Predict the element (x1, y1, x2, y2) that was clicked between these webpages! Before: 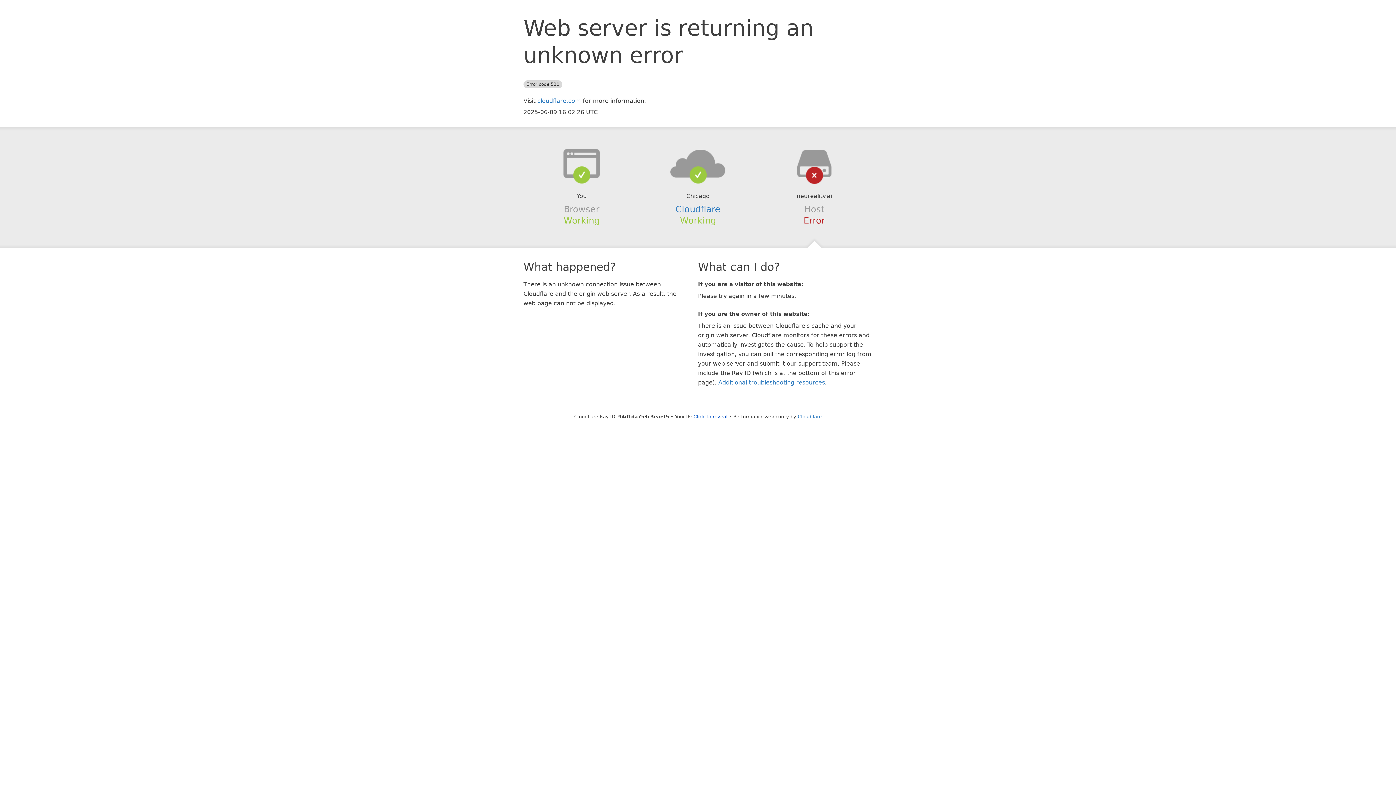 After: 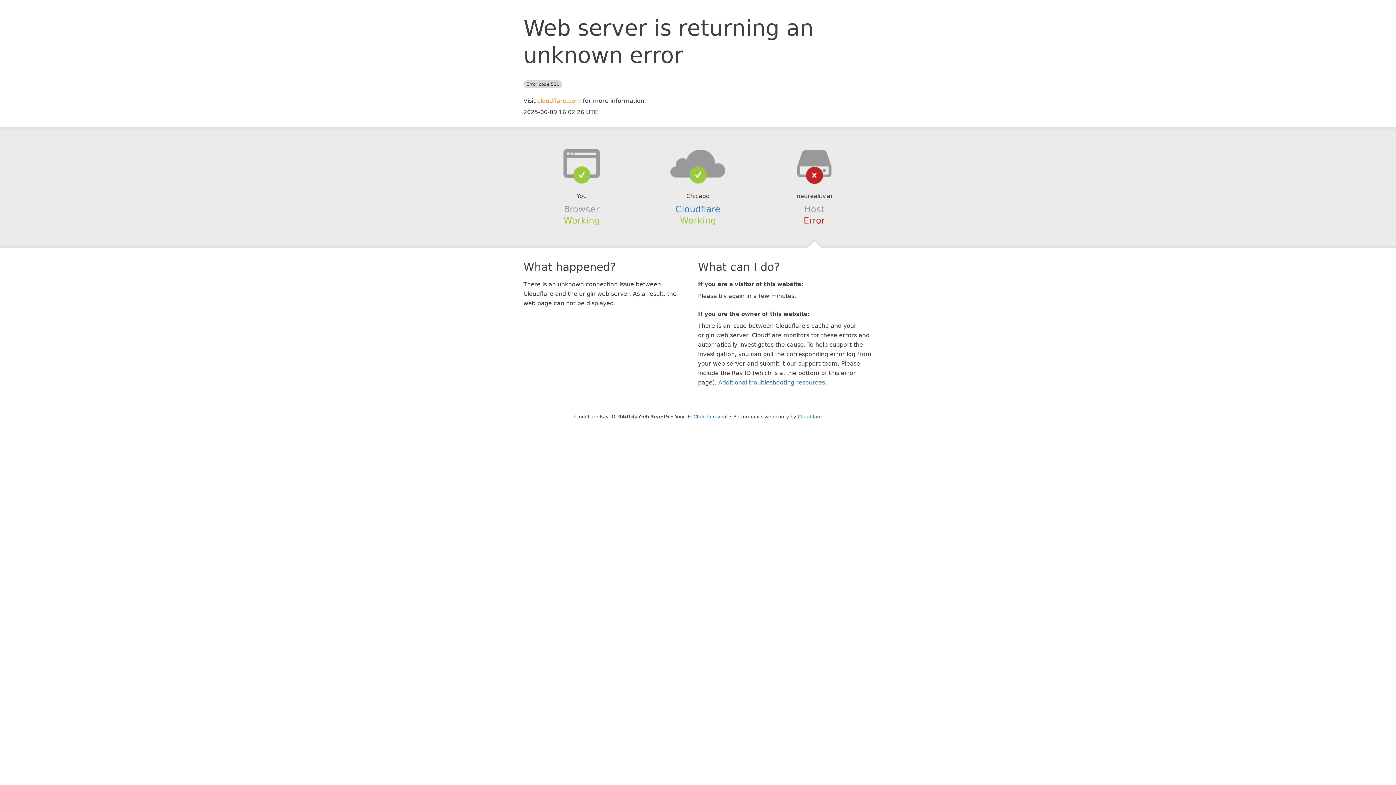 Action: label: cloudflare.com bbox: (537, 97, 581, 104)